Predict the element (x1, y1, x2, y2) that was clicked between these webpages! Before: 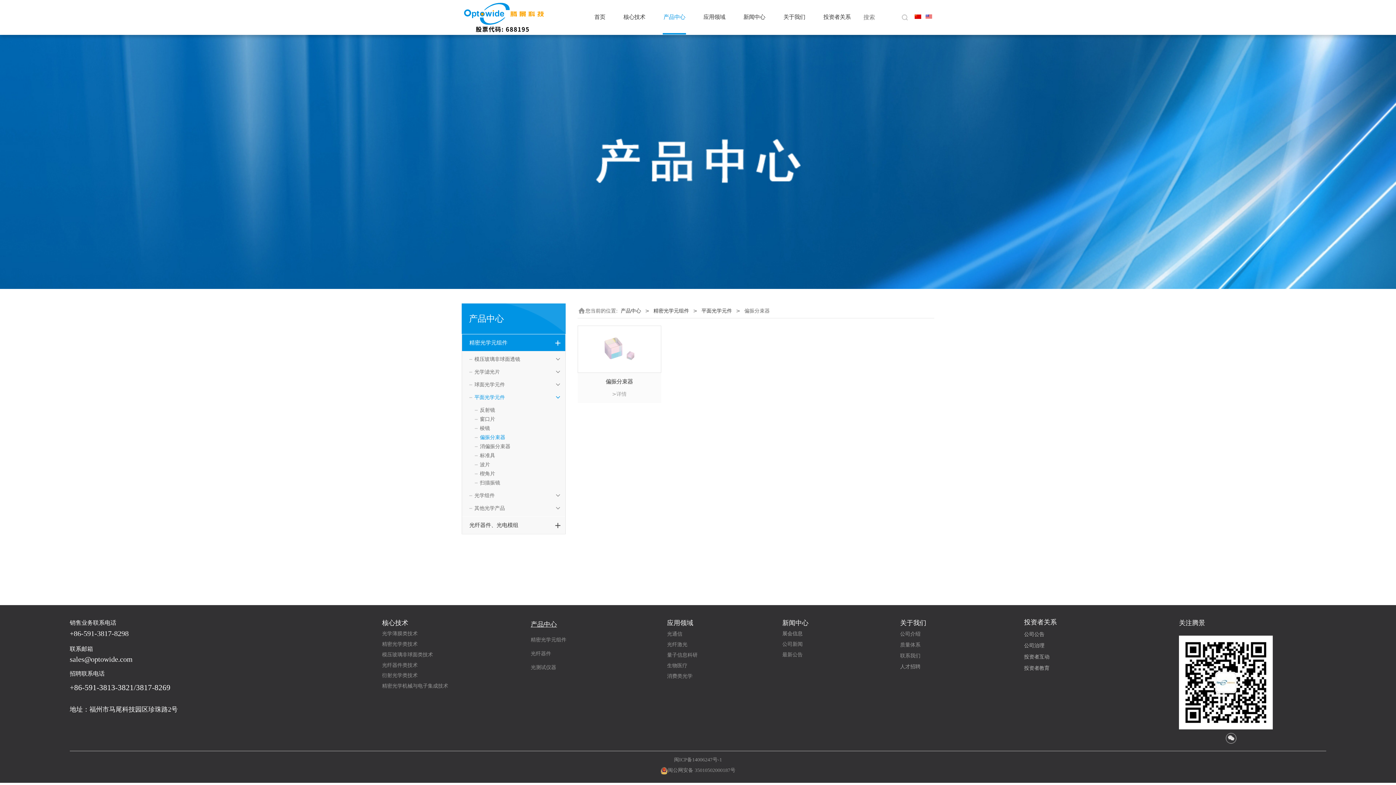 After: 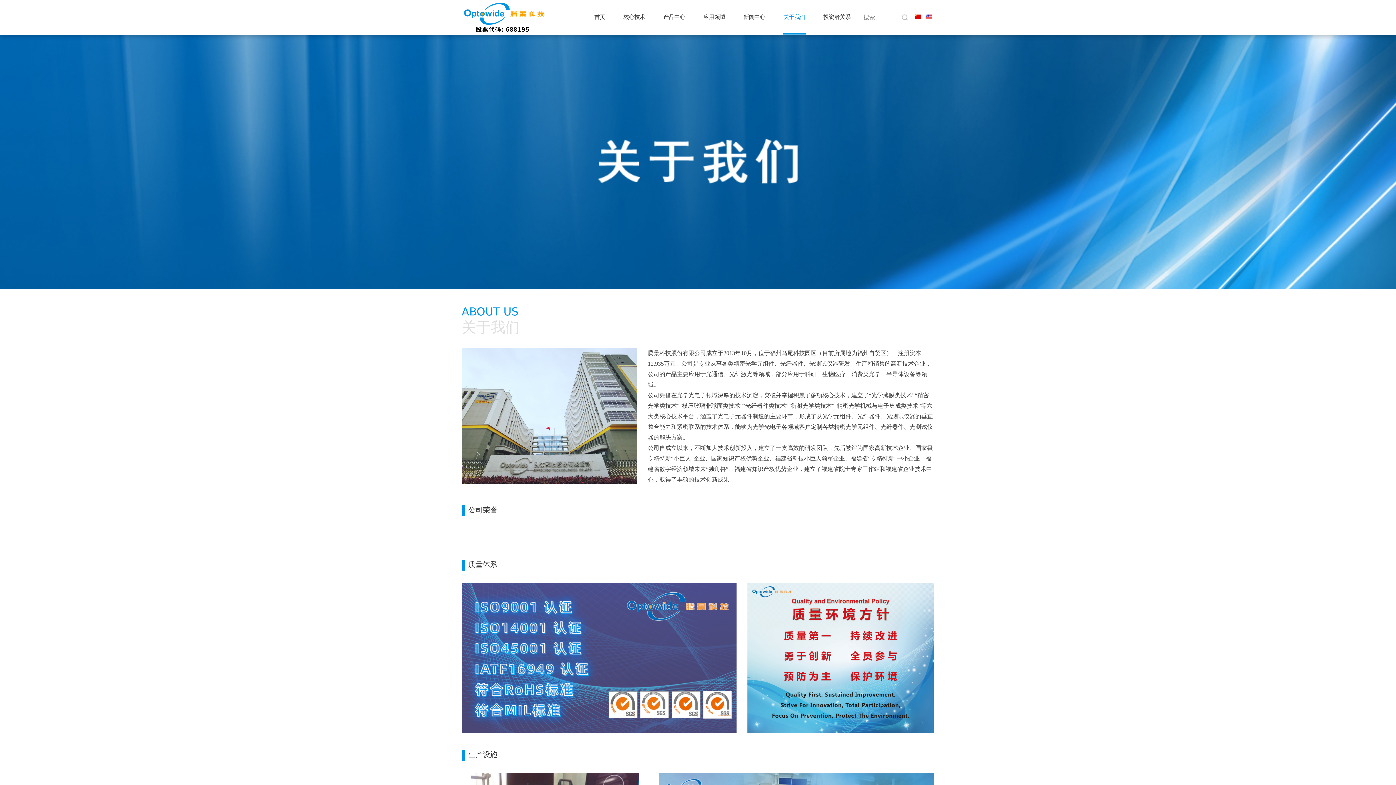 Action: bbox: (782, 0, 806, 34) label: 关于我们